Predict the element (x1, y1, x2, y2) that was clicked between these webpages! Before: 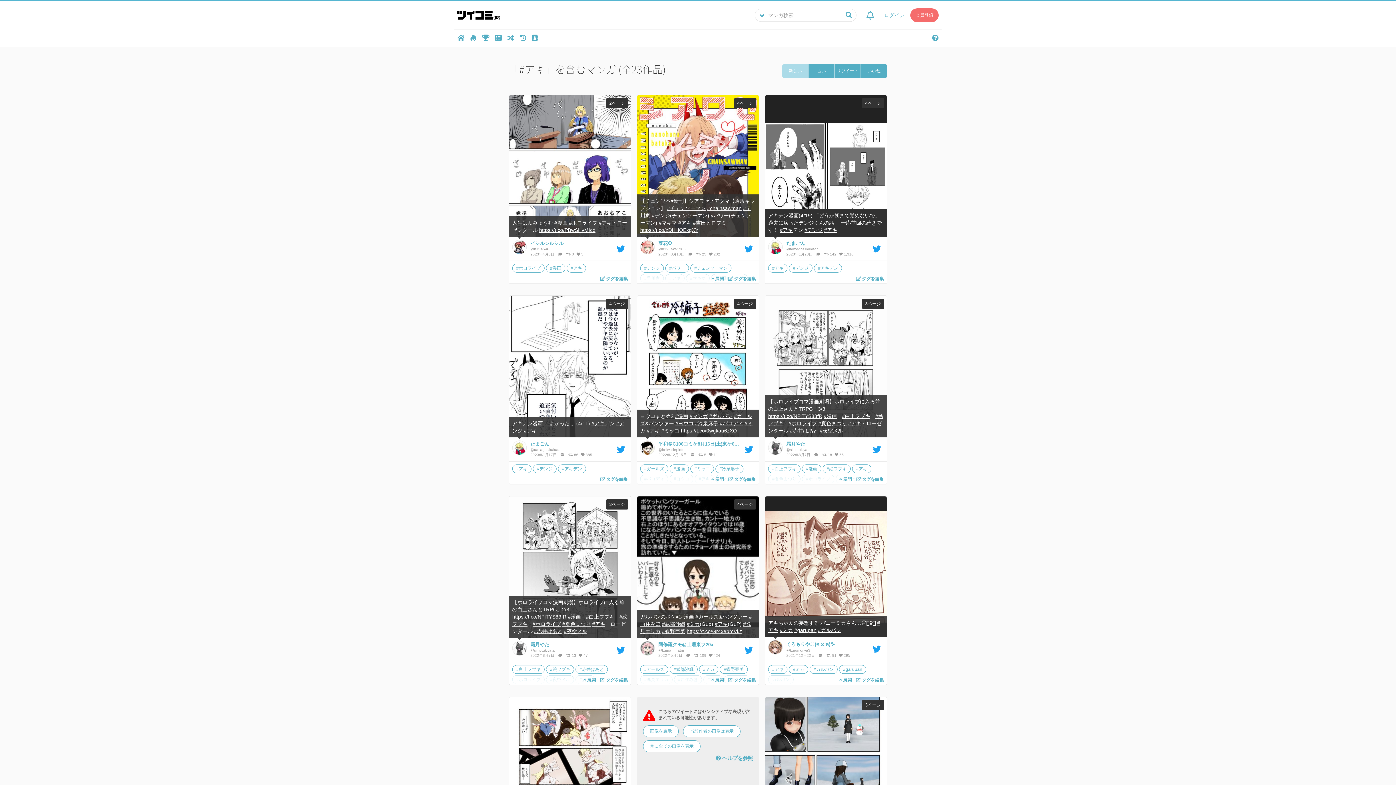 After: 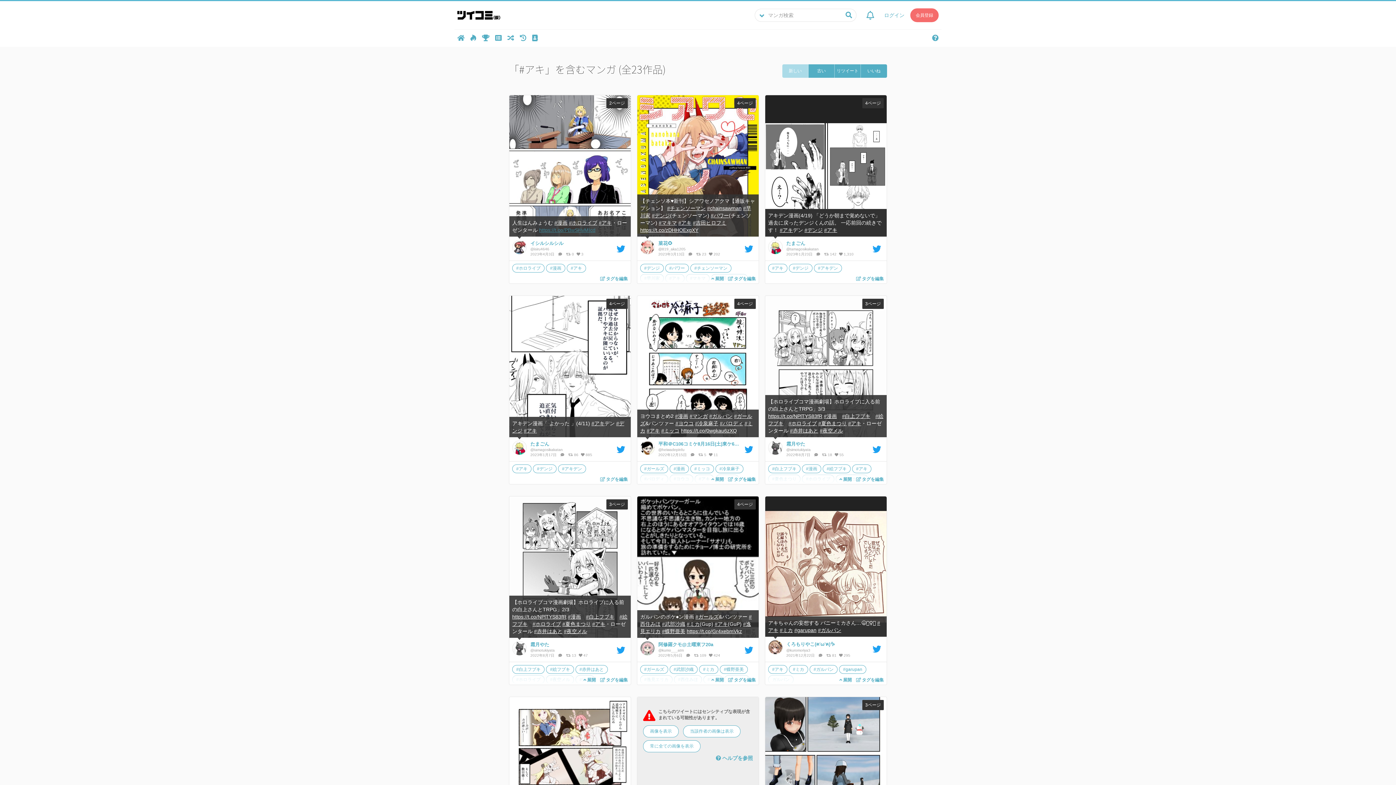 Action: label: https://t.co/PBwSHvMIcd bbox: (539, 227, 595, 233)